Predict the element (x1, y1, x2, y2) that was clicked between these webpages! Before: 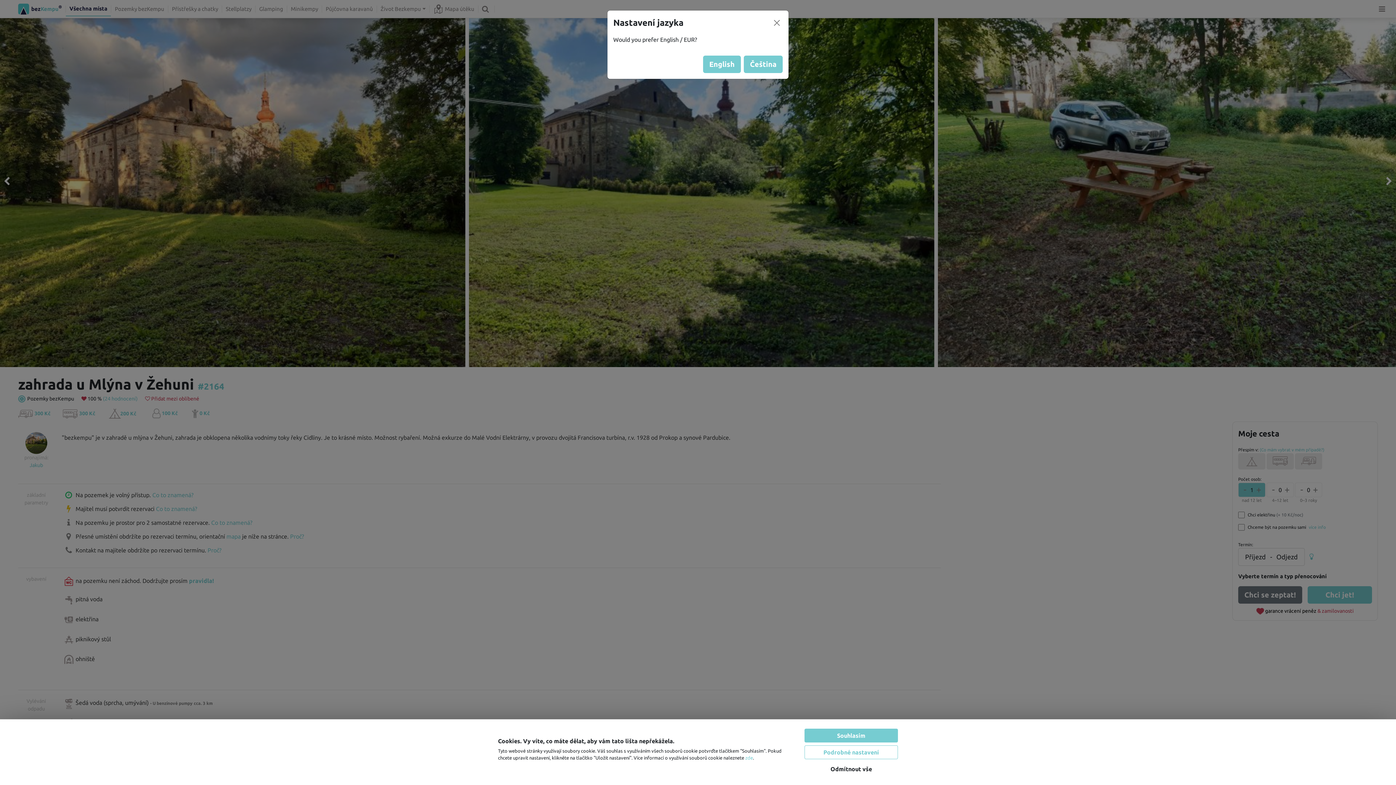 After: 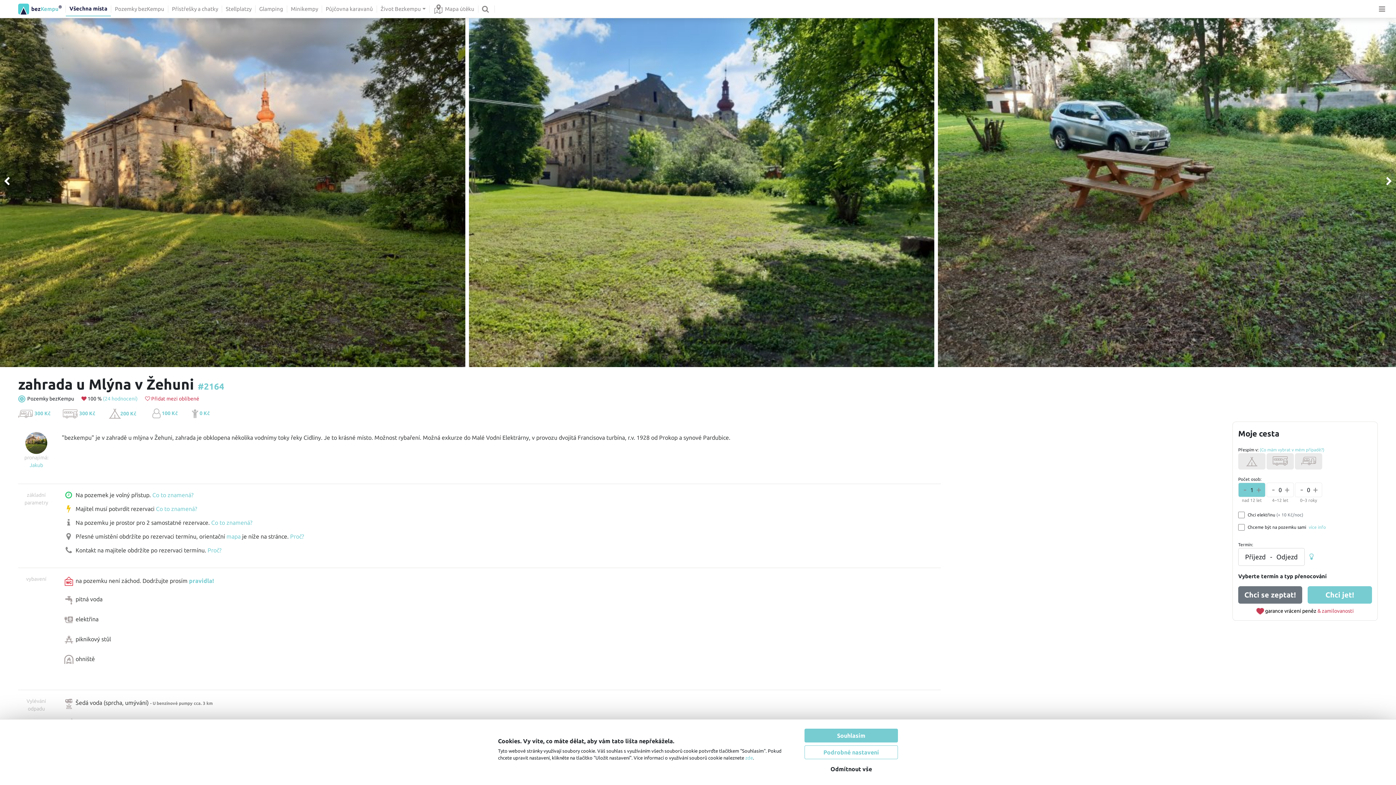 Action: bbox: (771, -1, 782, 10)